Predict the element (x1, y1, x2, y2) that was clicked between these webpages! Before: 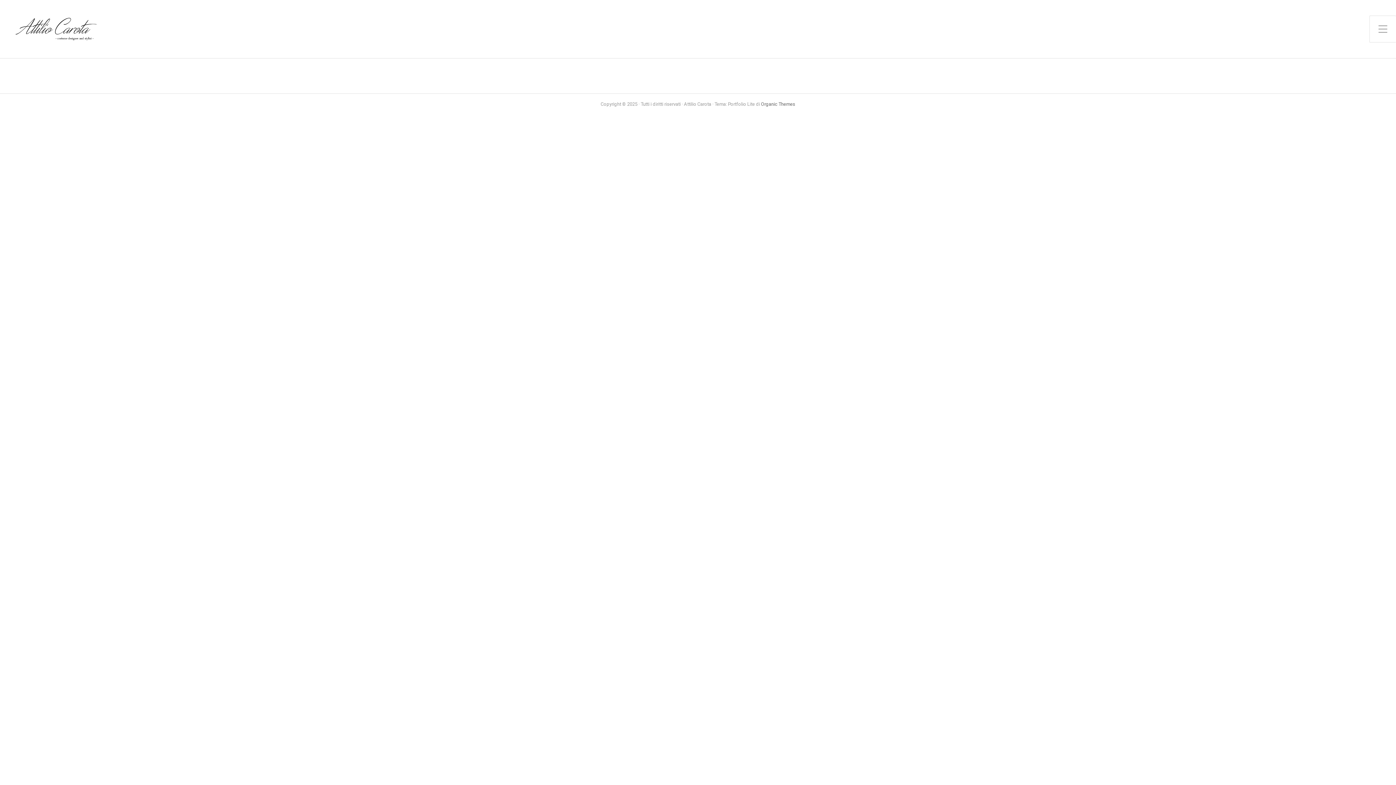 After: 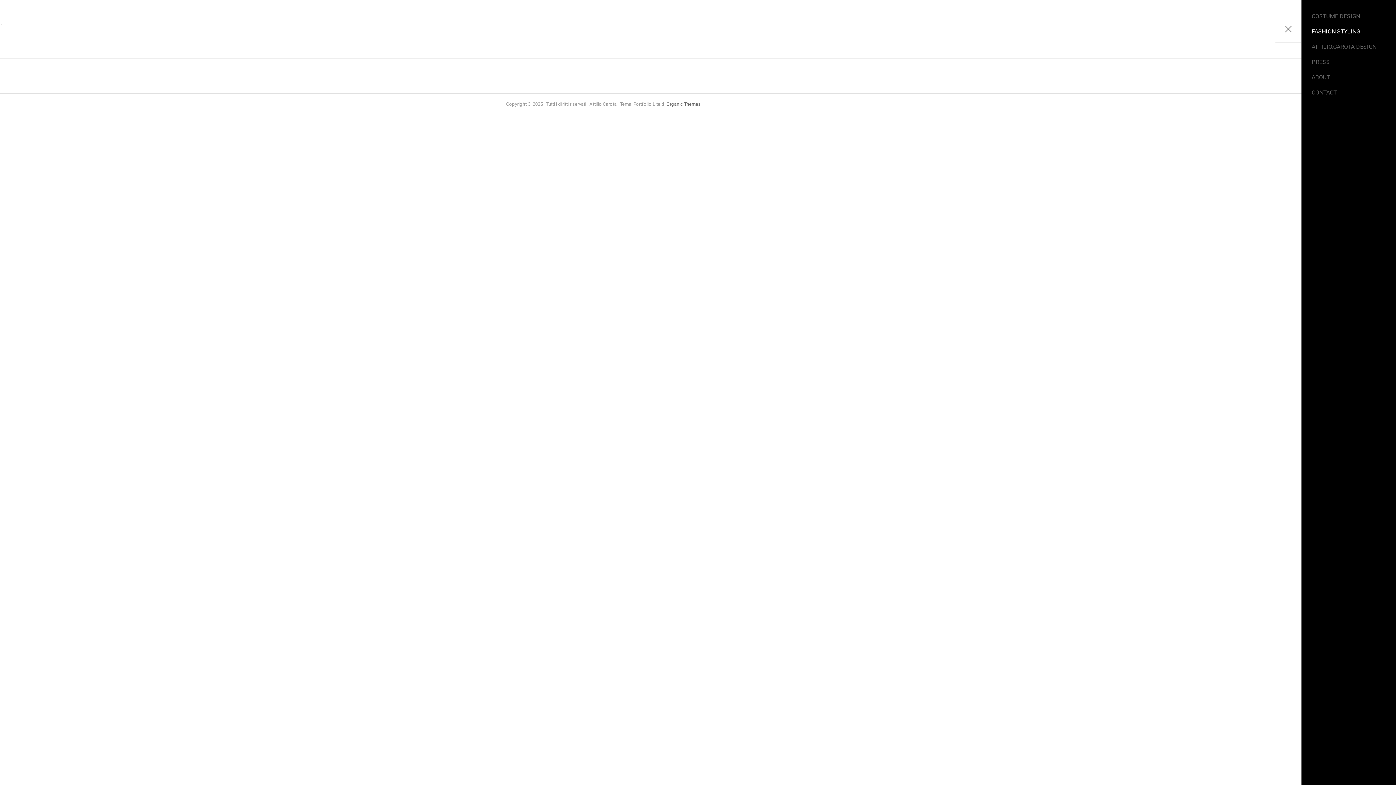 Action: label: Attiva/disattiva il menu laterale bbox: (1370, 16, 1396, 42)